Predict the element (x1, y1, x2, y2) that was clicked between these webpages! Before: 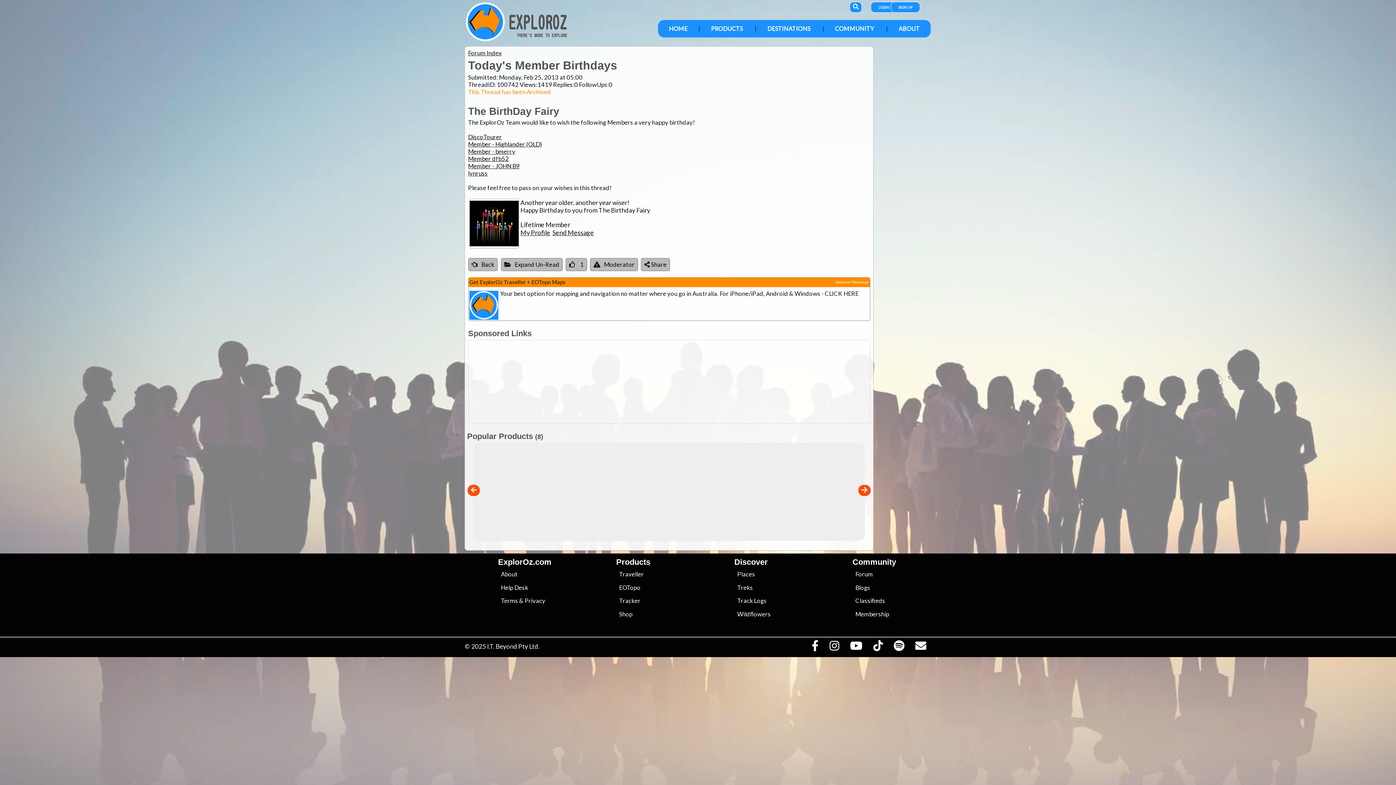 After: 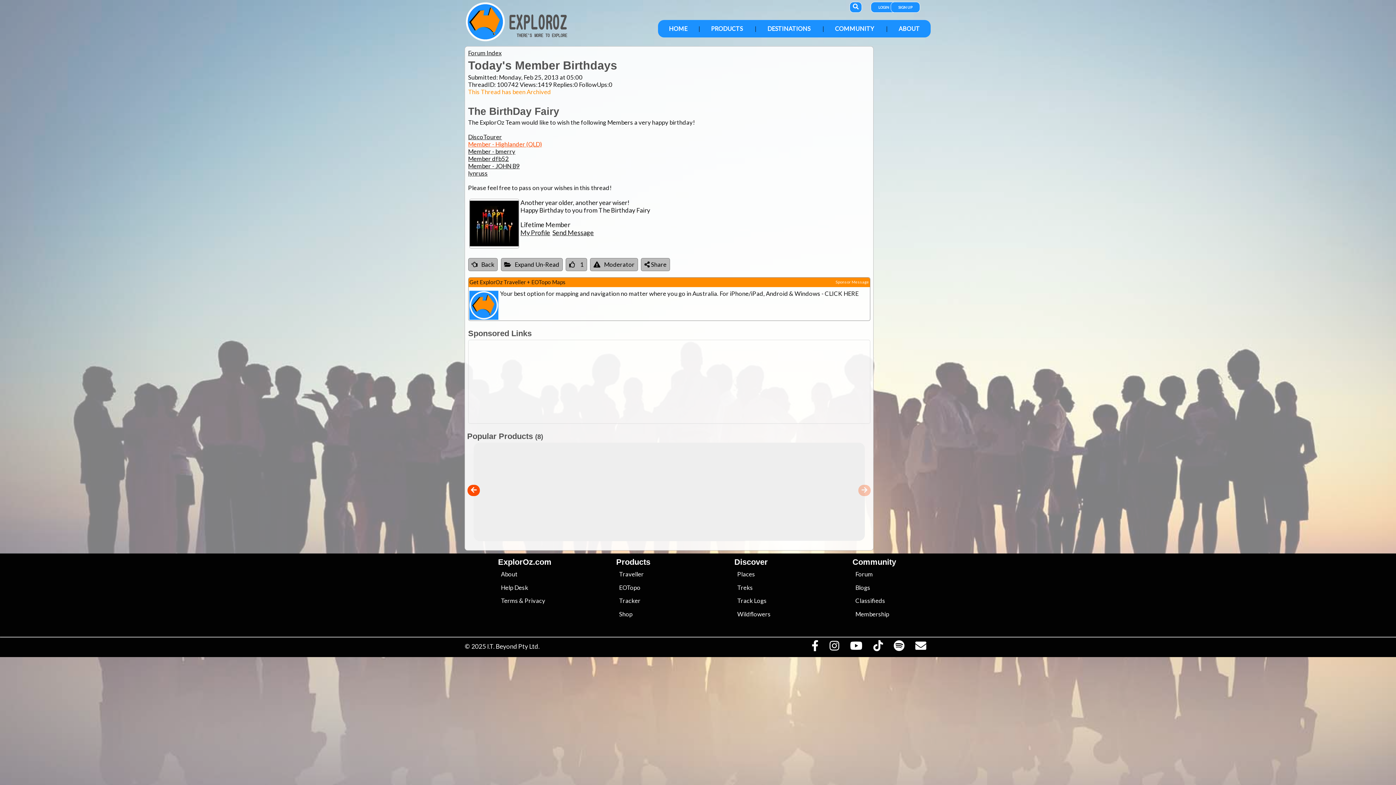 Action: bbox: (468, 140, 542, 147) label: Member - Highlander (QLD)